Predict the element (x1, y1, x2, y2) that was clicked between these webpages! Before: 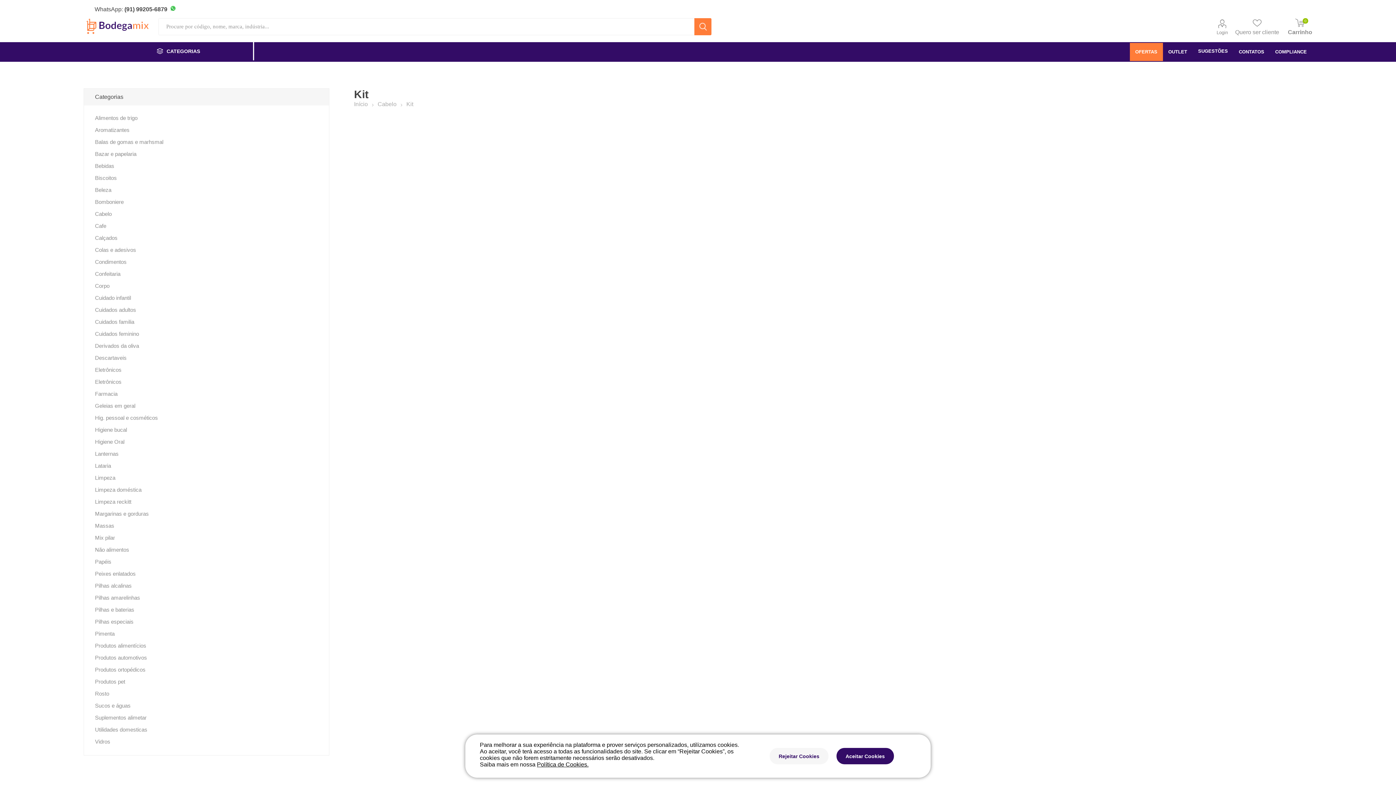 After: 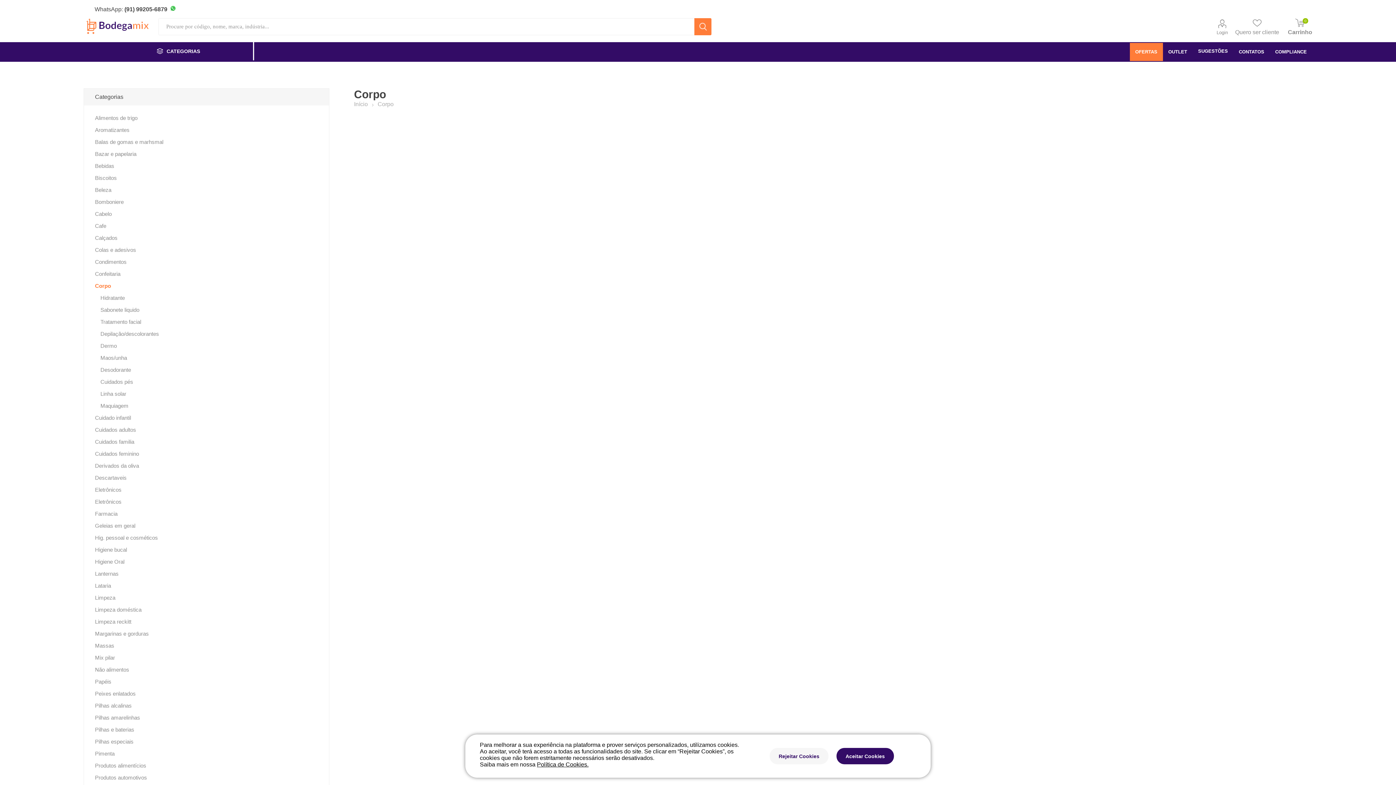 Action: bbox: (95, 280, 109, 292) label: Corpo